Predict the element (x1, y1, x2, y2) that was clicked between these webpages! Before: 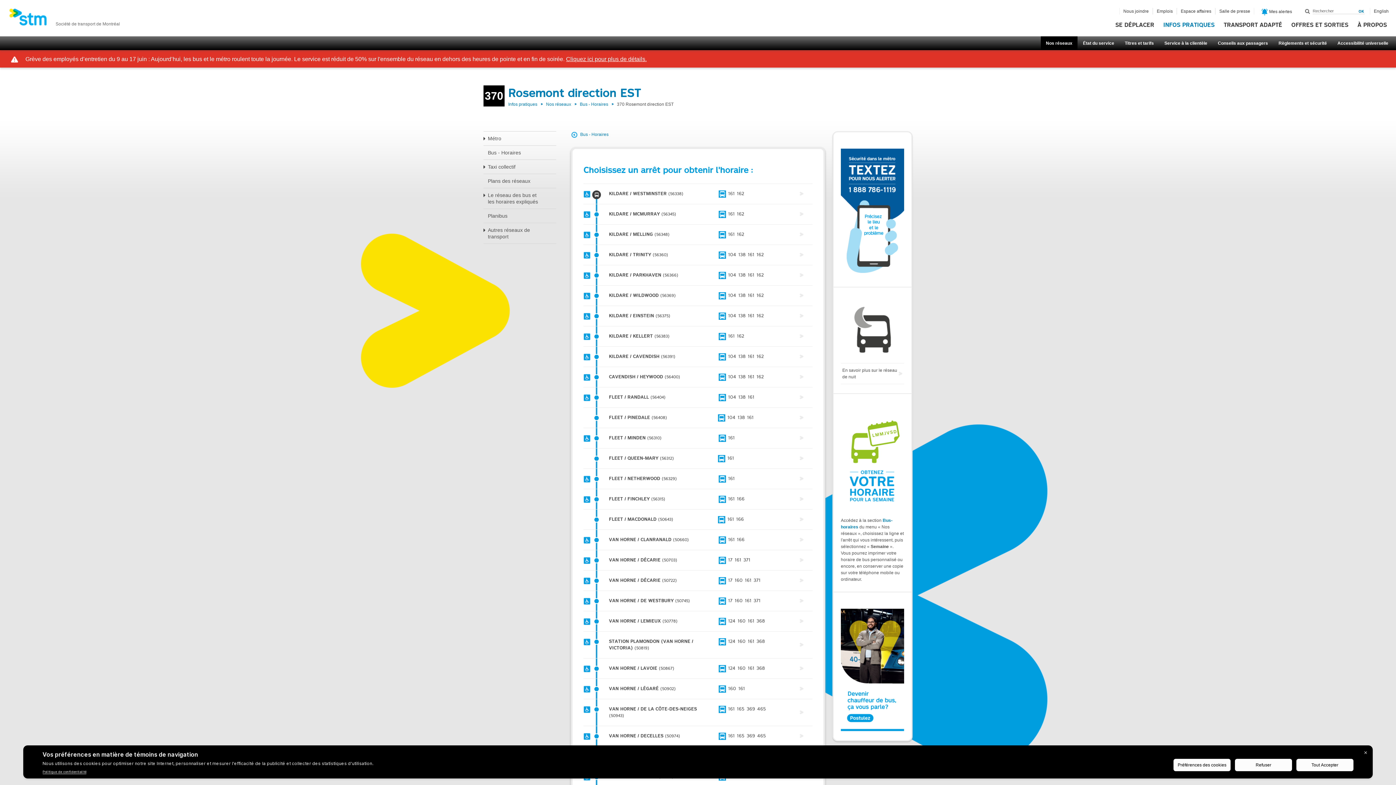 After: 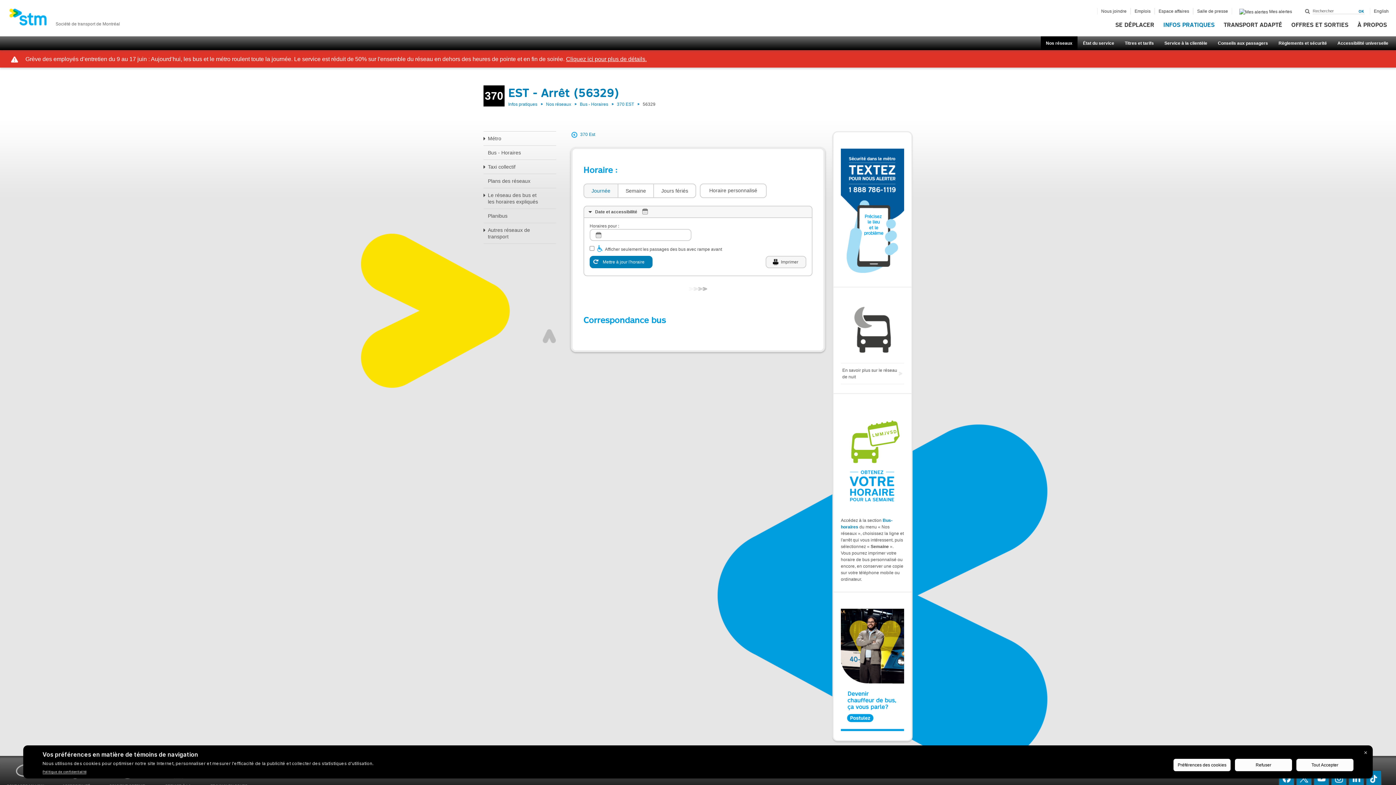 Action: bbox: (583, 469, 812, 489) label: ARRÊT
FLEET / NETHERWOOD 56329	
CORRESPONDANCE BUS
161
	